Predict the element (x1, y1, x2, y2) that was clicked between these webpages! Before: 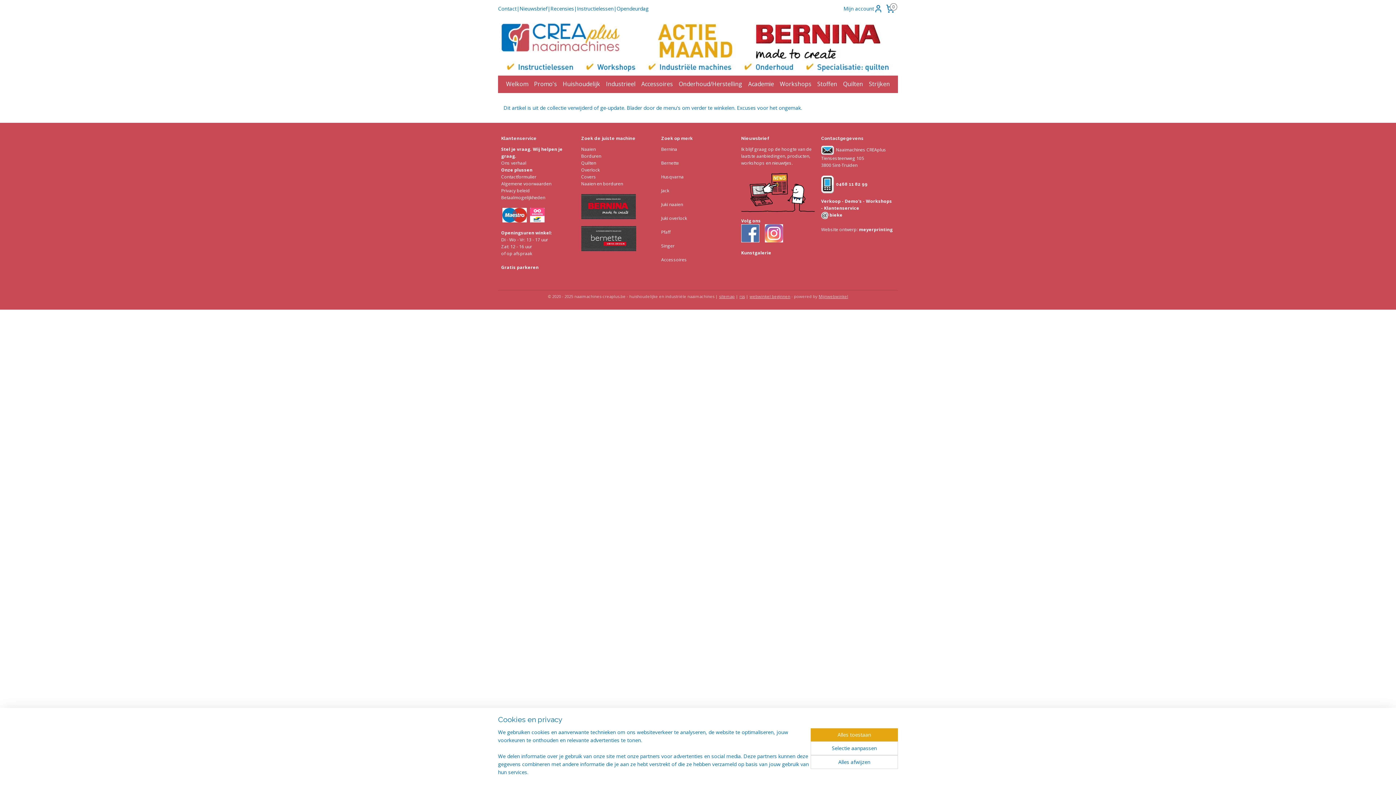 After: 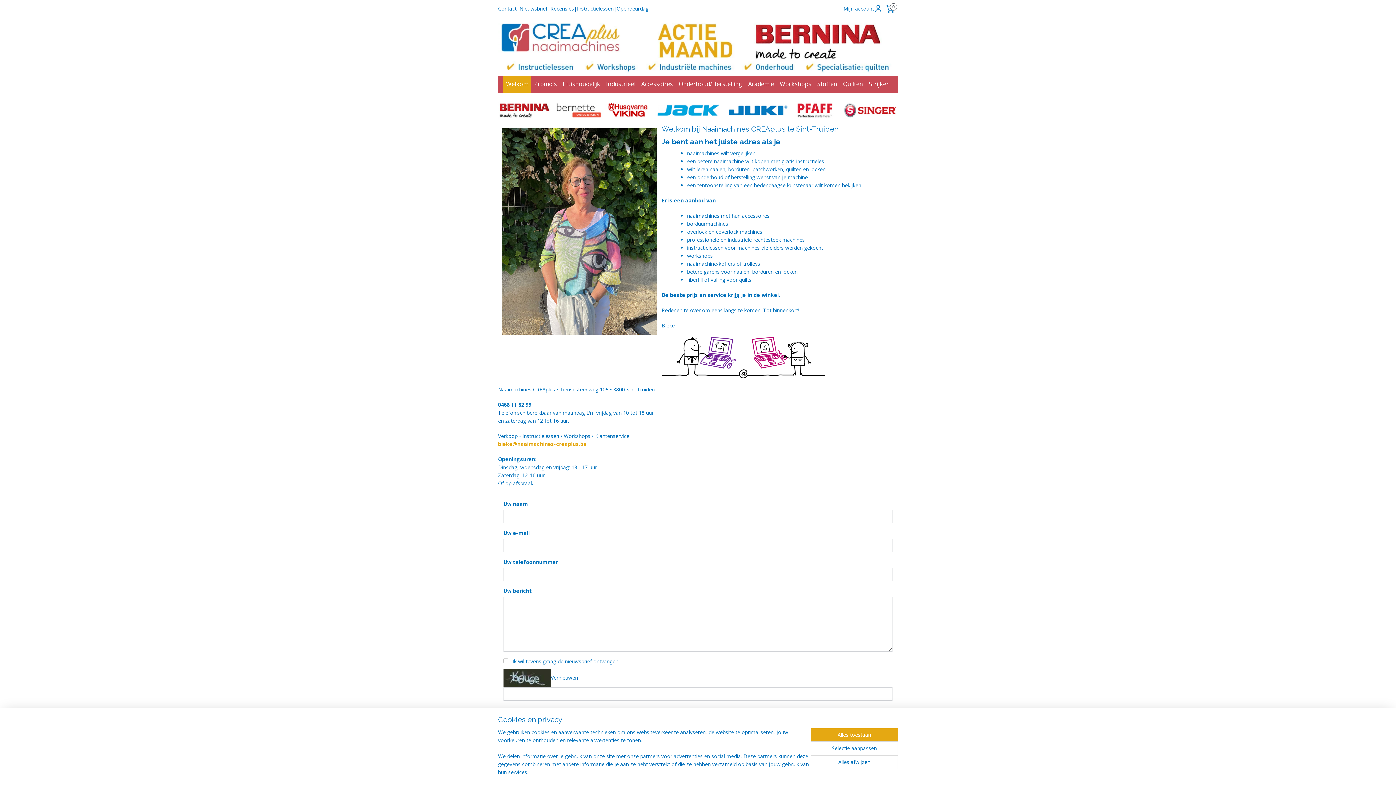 Action: label: Contactformulier bbox: (501, 173, 536, 179)